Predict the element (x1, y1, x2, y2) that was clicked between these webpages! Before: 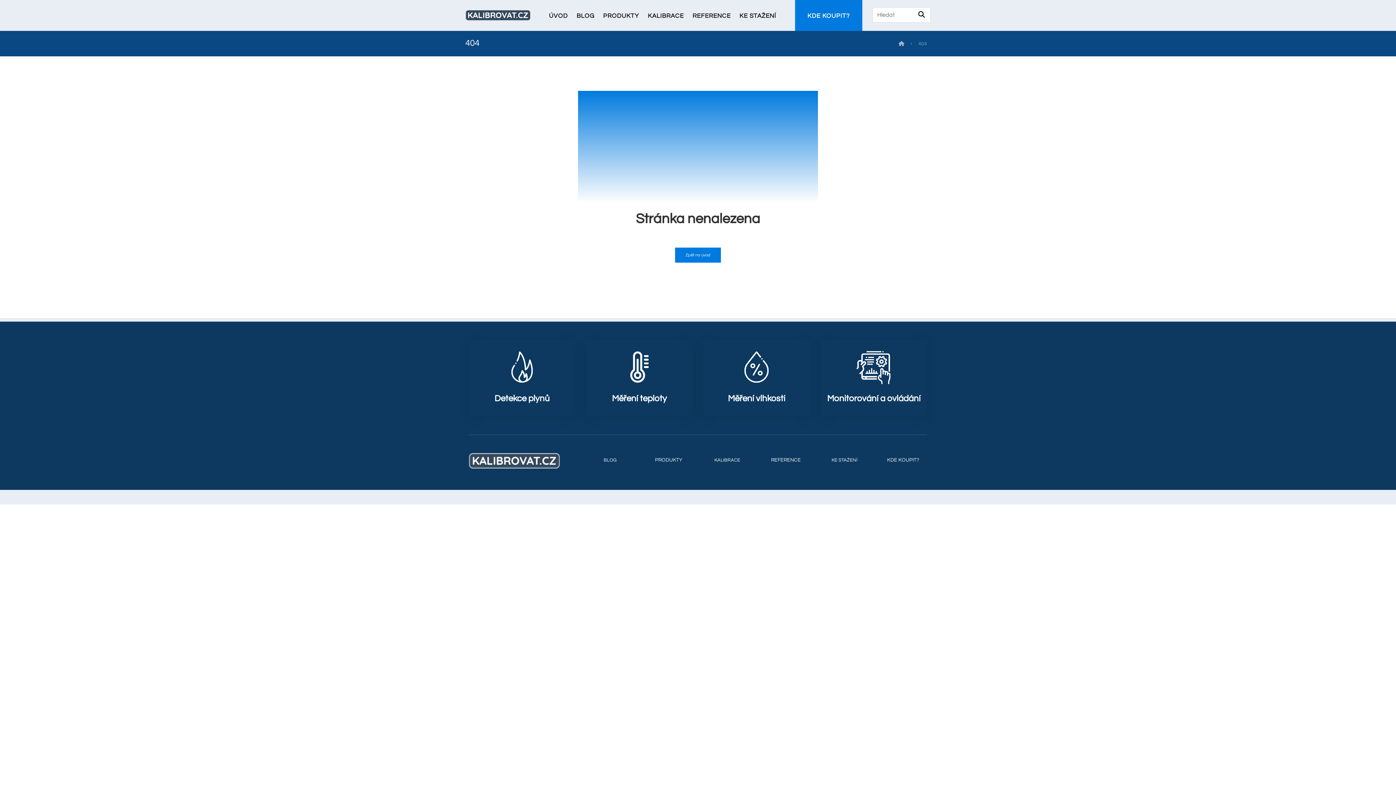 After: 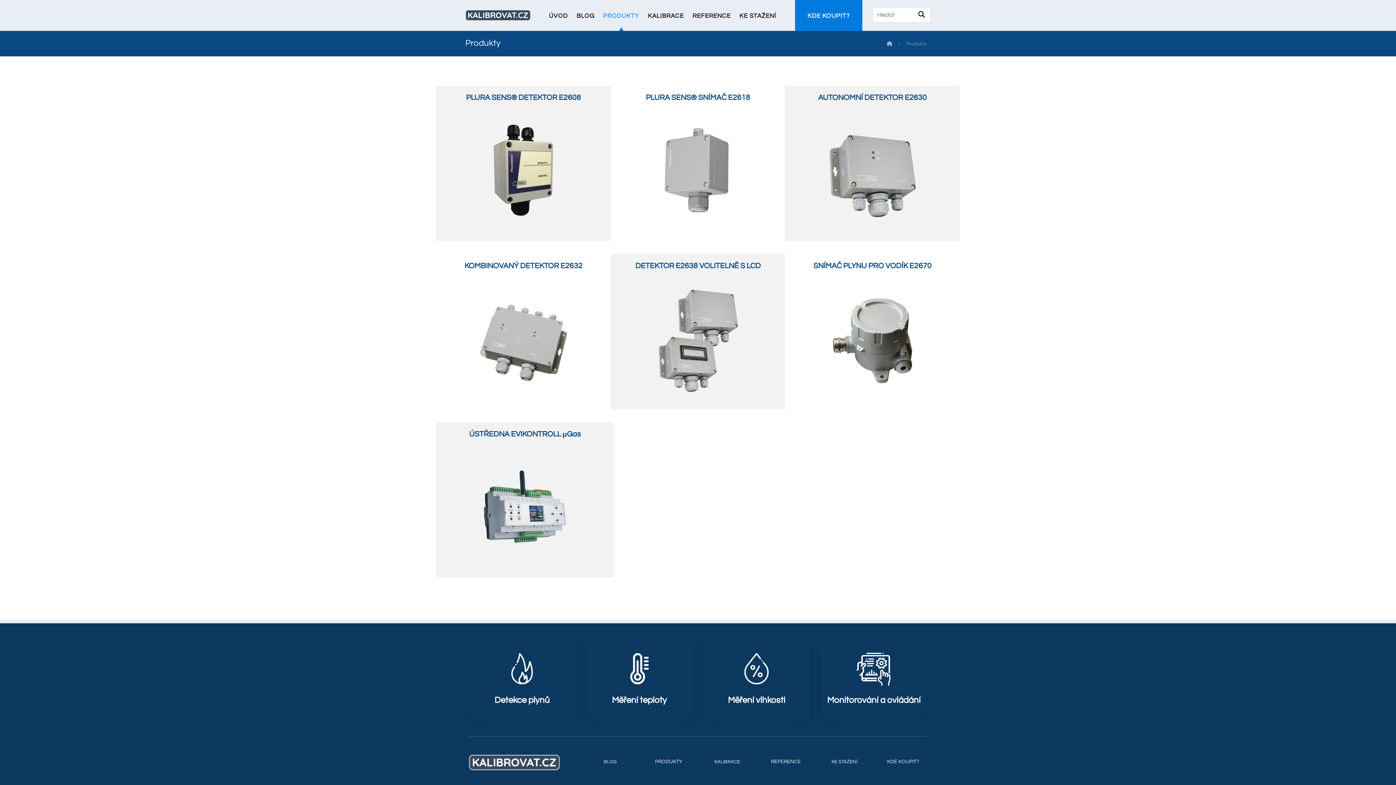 Action: label: Services bbox: (703, 340, 810, 416)